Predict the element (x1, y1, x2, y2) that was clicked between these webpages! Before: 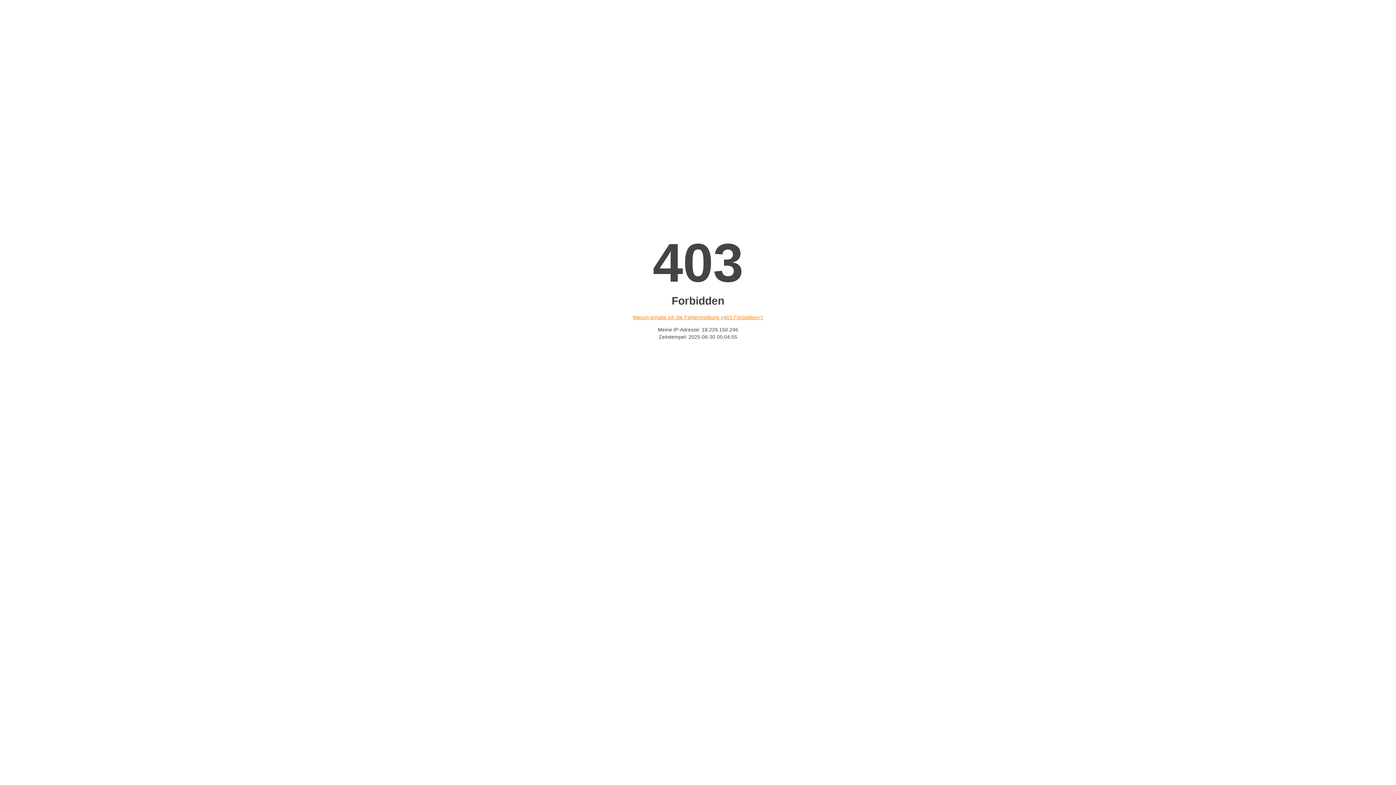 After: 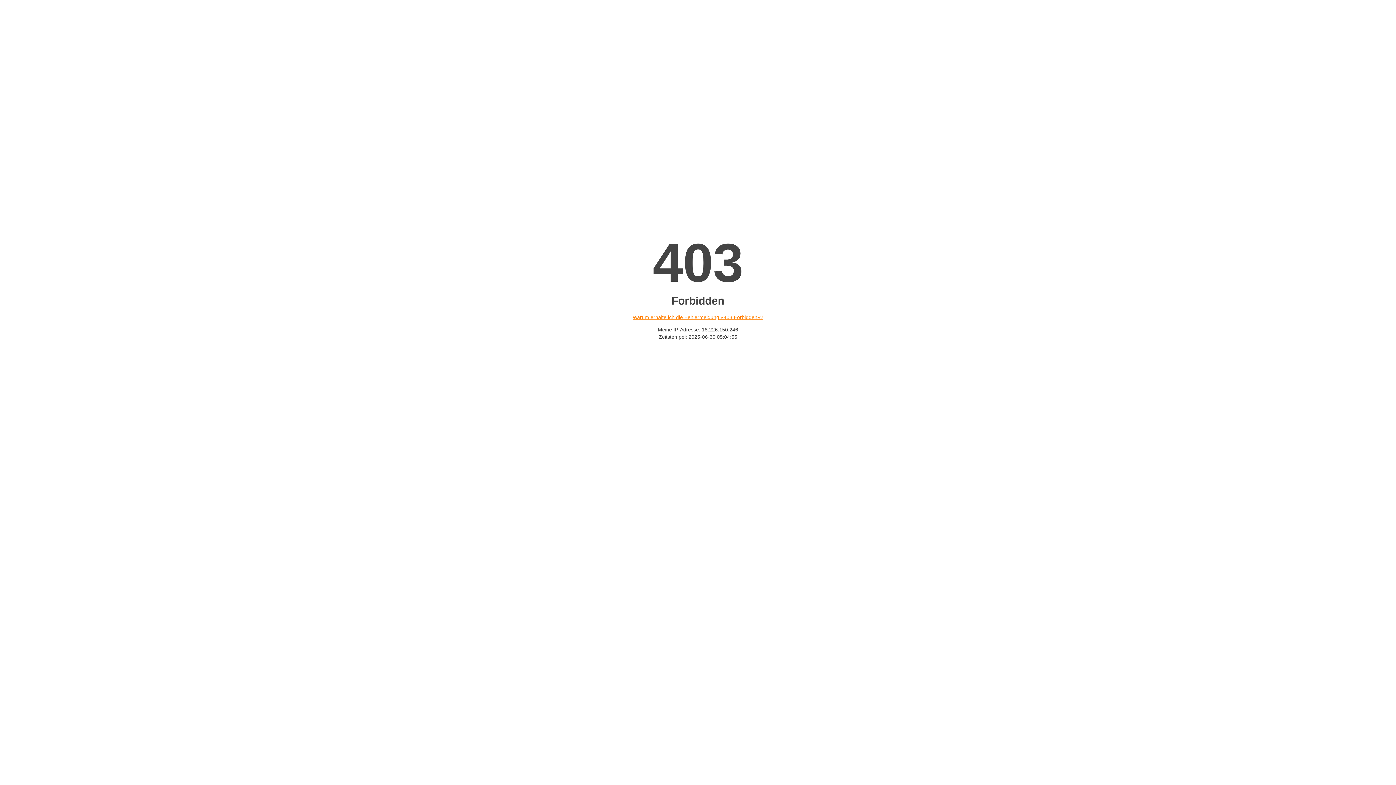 Action: bbox: (632, 314, 763, 320) label: Warum erhalte ich die Fehlermeldung «403 Forbidden»?